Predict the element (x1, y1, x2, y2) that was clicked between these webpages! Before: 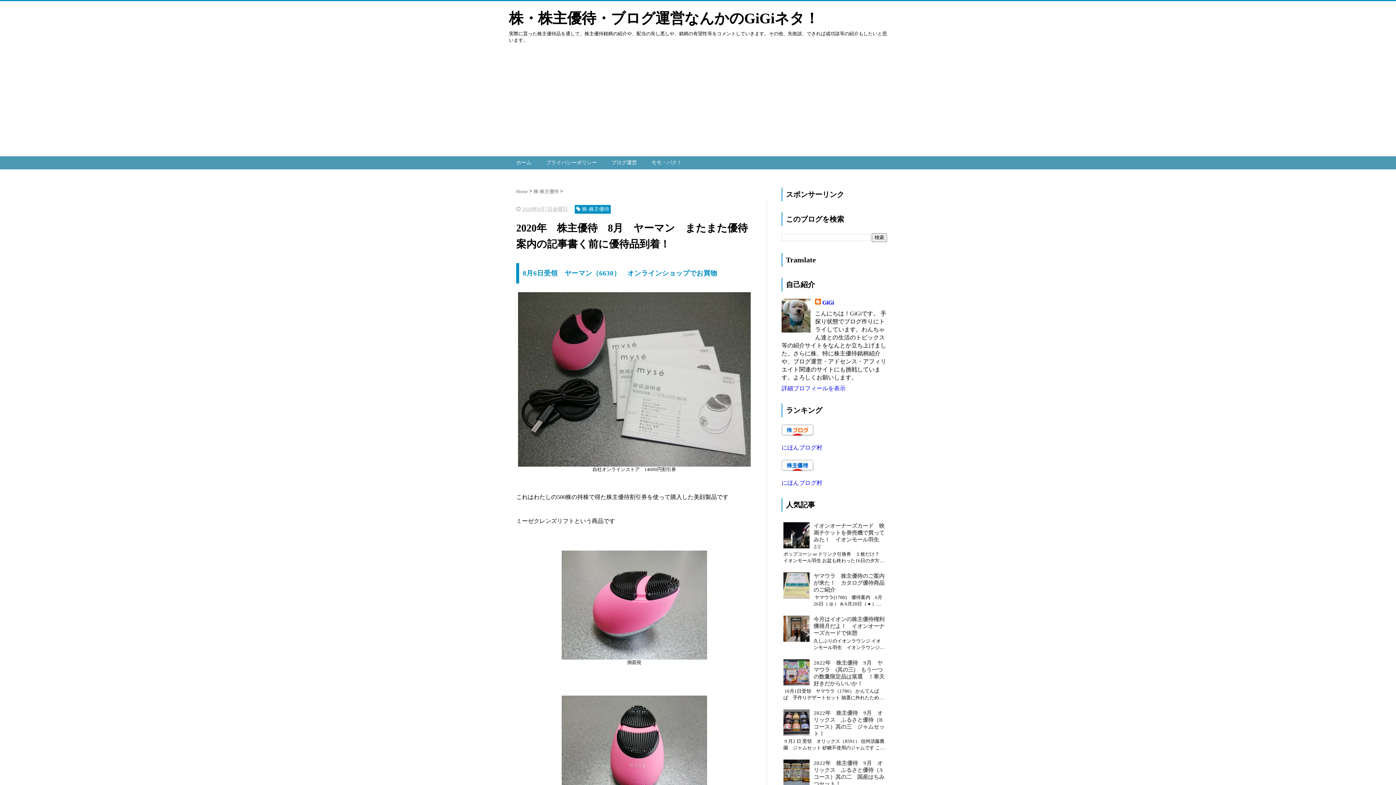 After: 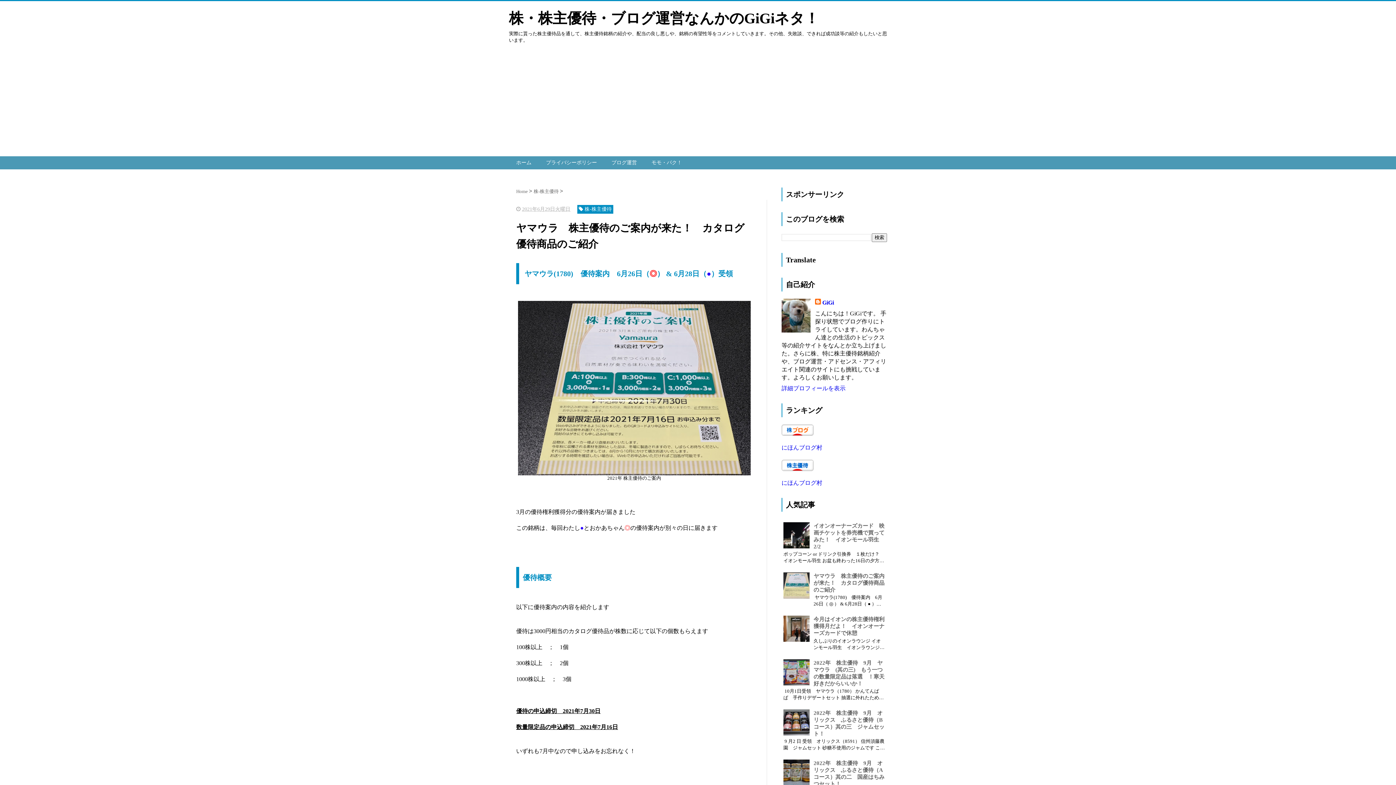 Action: label: ヤマウラ　株主優待のご案内が来た！　カタログ優待商品のご紹介 bbox: (813, 573, 884, 593)